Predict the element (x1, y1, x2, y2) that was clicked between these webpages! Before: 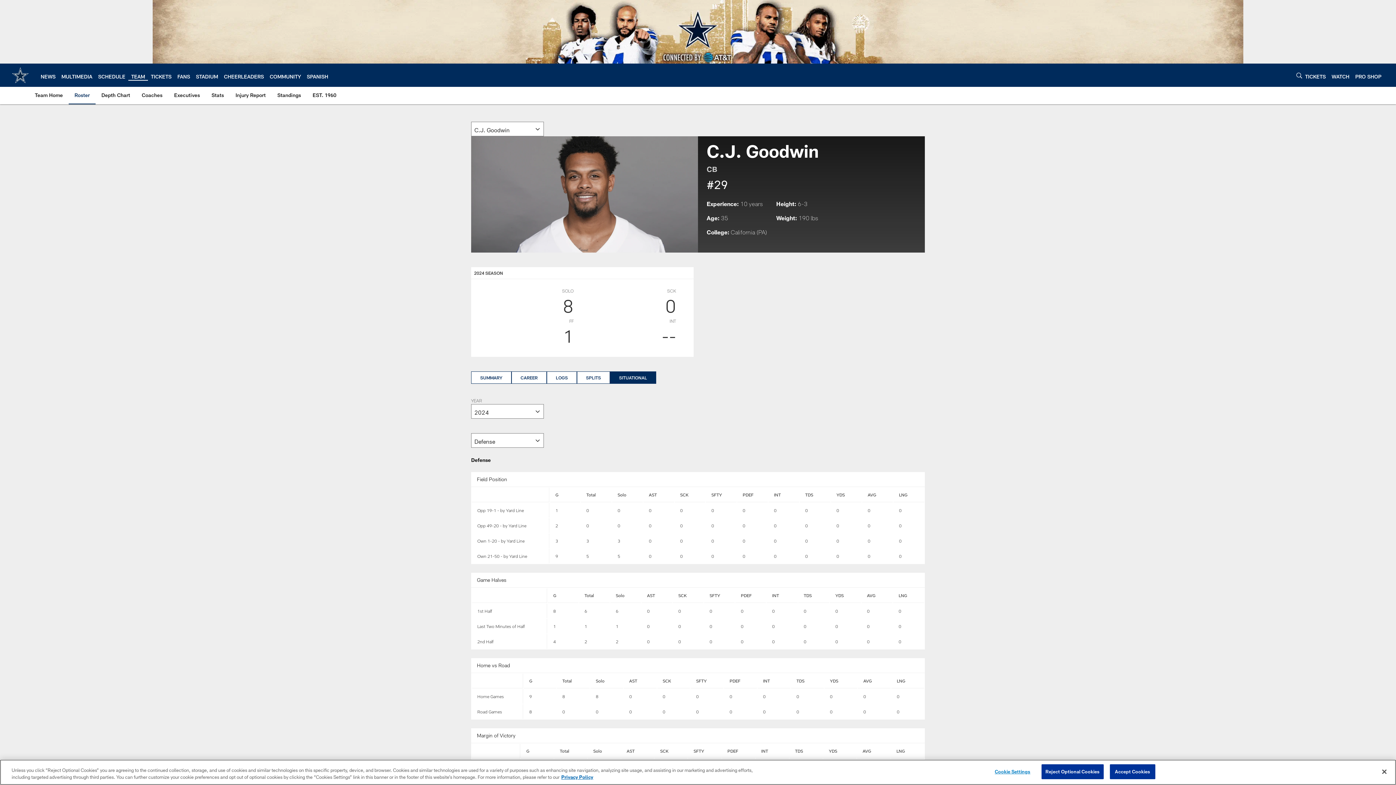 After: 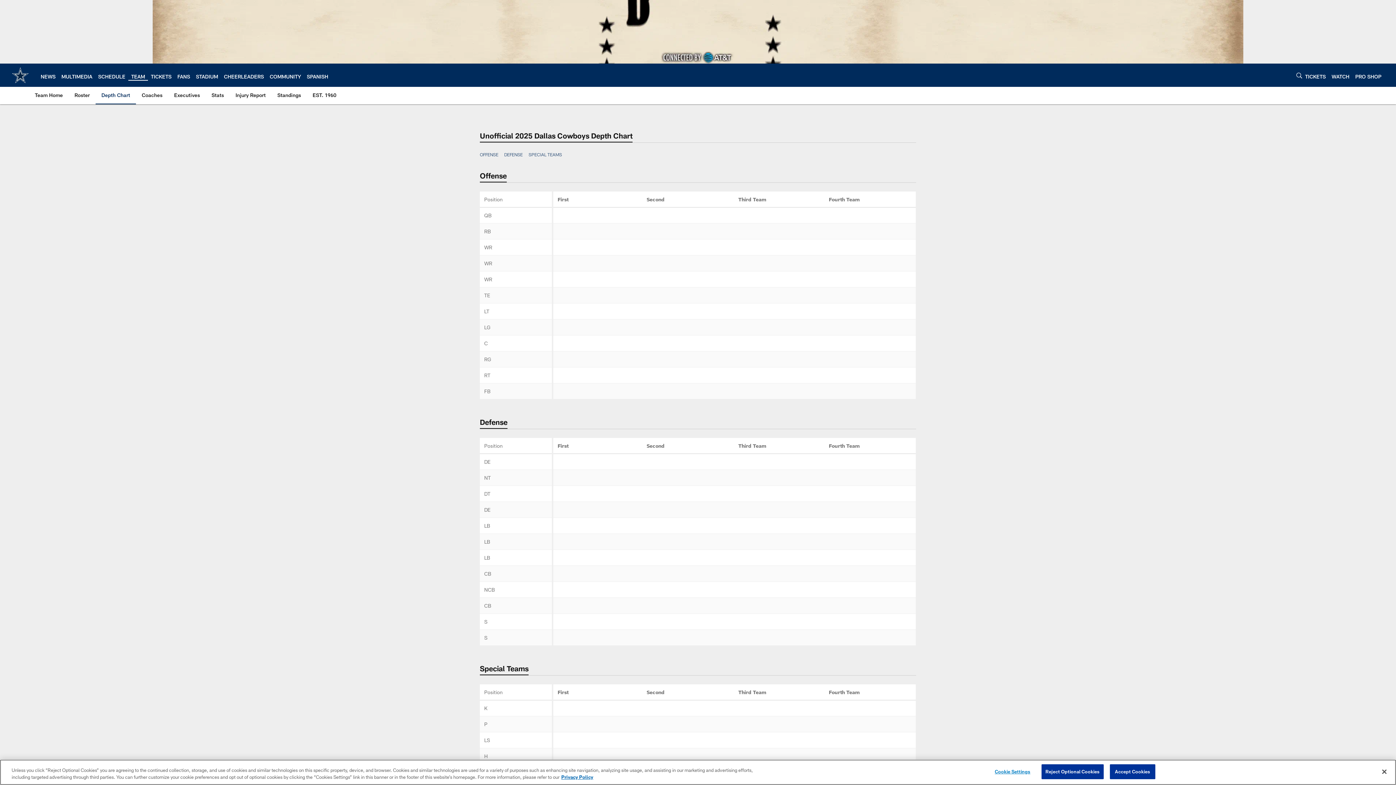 Action: bbox: (98, 86, 133, 103) label: Depth Chart